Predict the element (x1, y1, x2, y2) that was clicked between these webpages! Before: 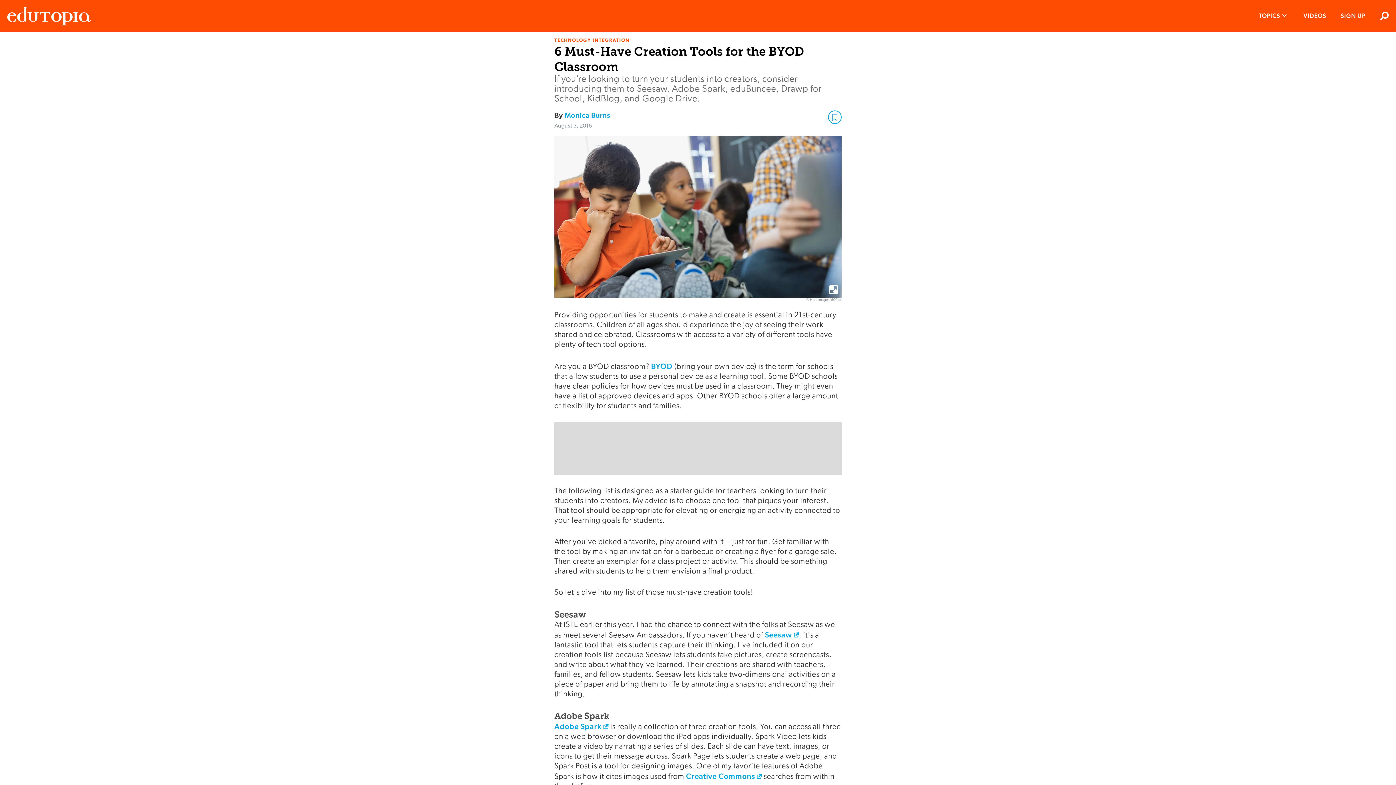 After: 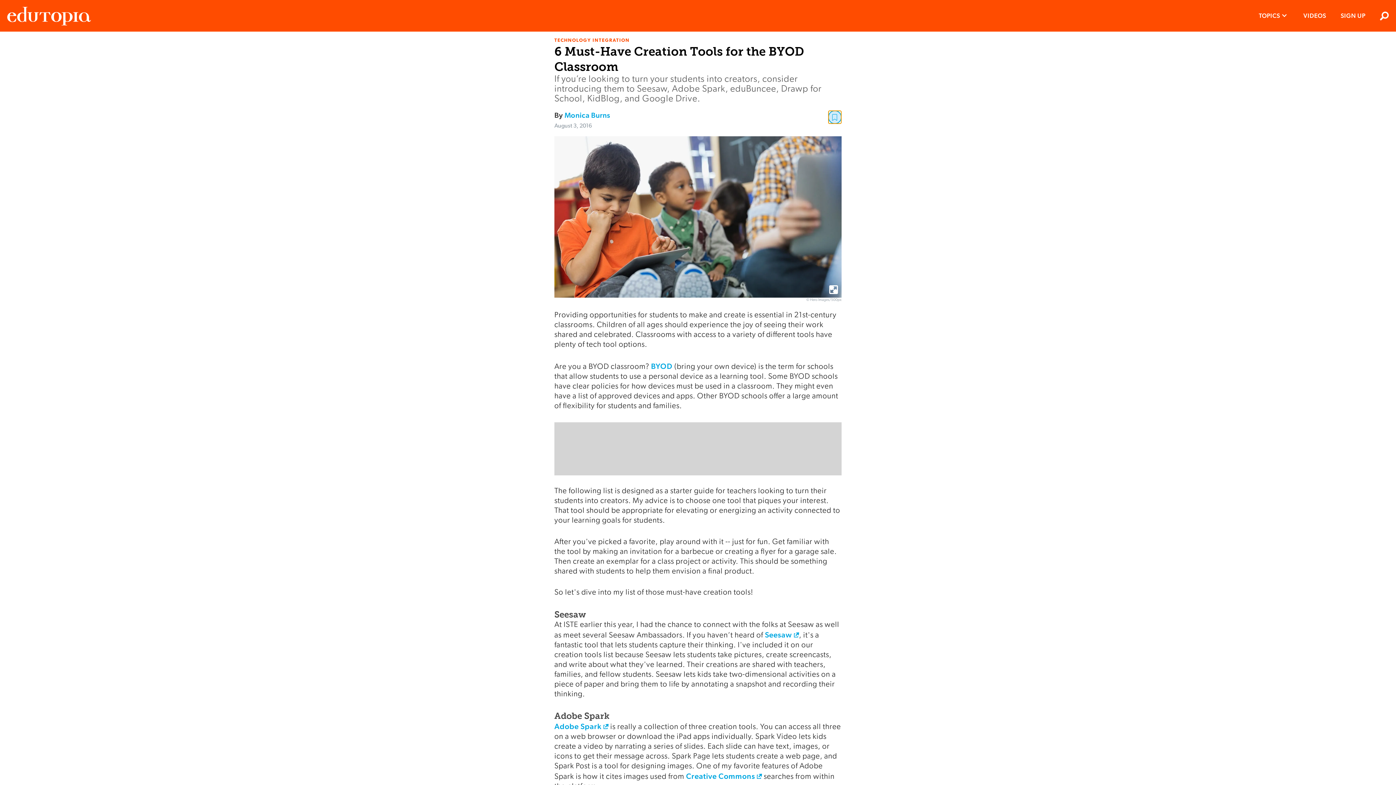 Action: bbox: (828, 110, 841, 124)